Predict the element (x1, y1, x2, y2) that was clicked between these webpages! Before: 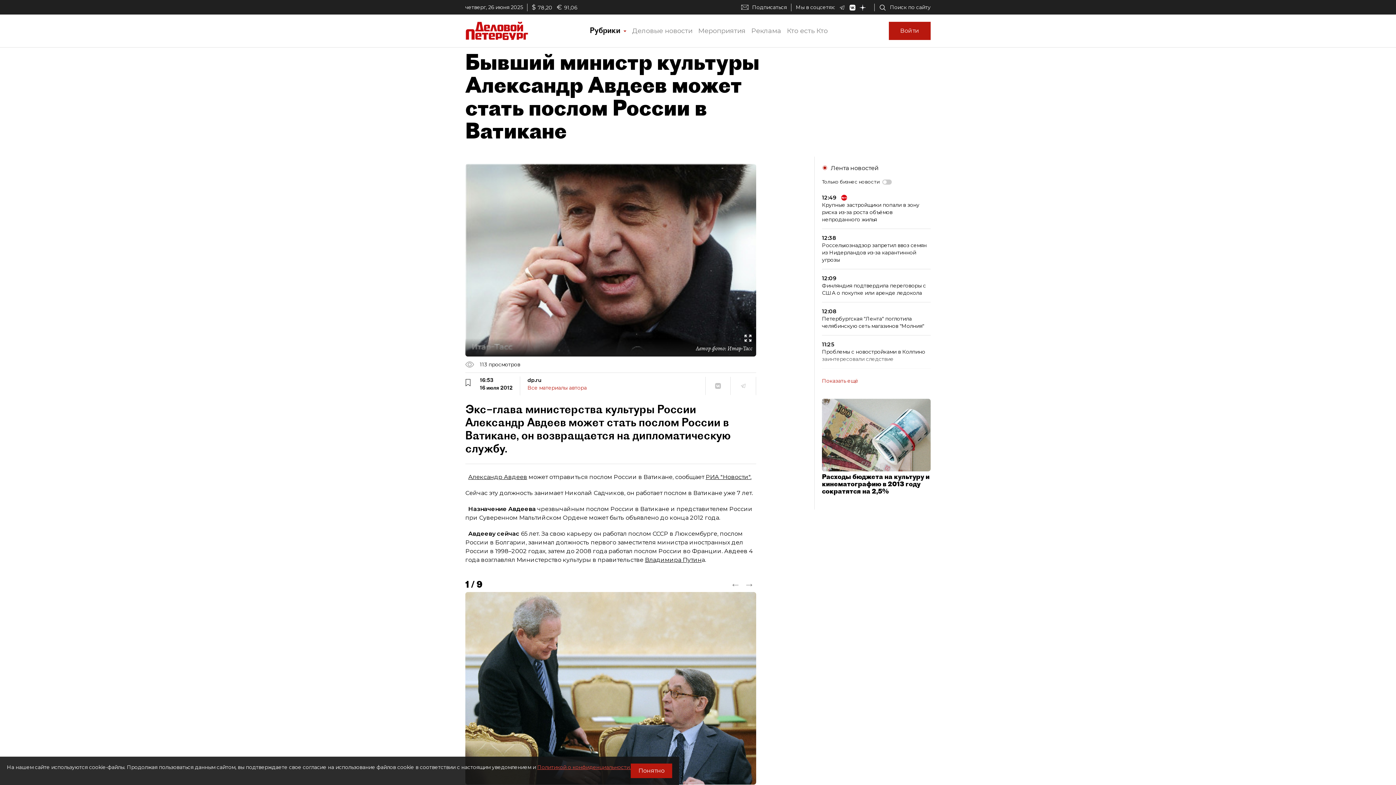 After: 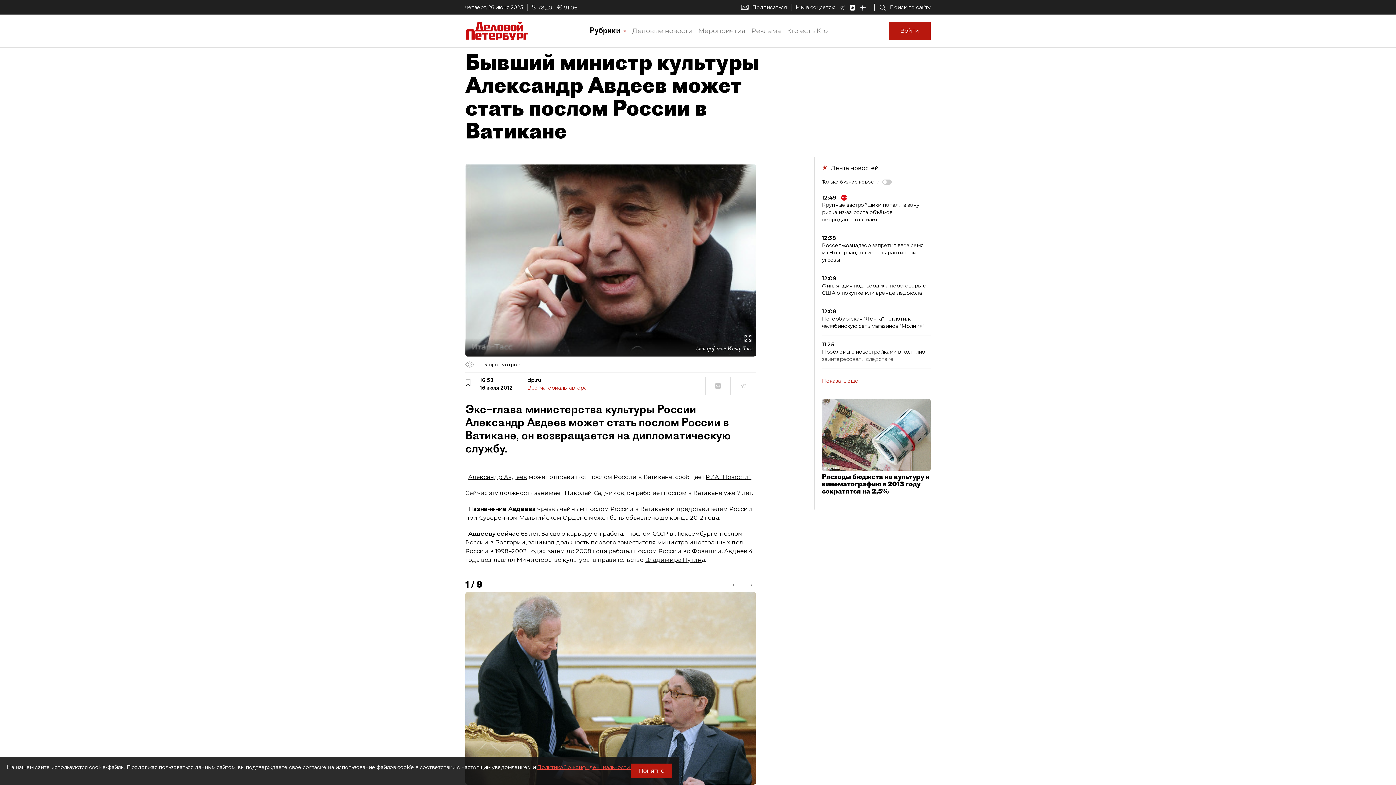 Action: bbox: (784, 24, 830, 37) label: Кто есть Кто